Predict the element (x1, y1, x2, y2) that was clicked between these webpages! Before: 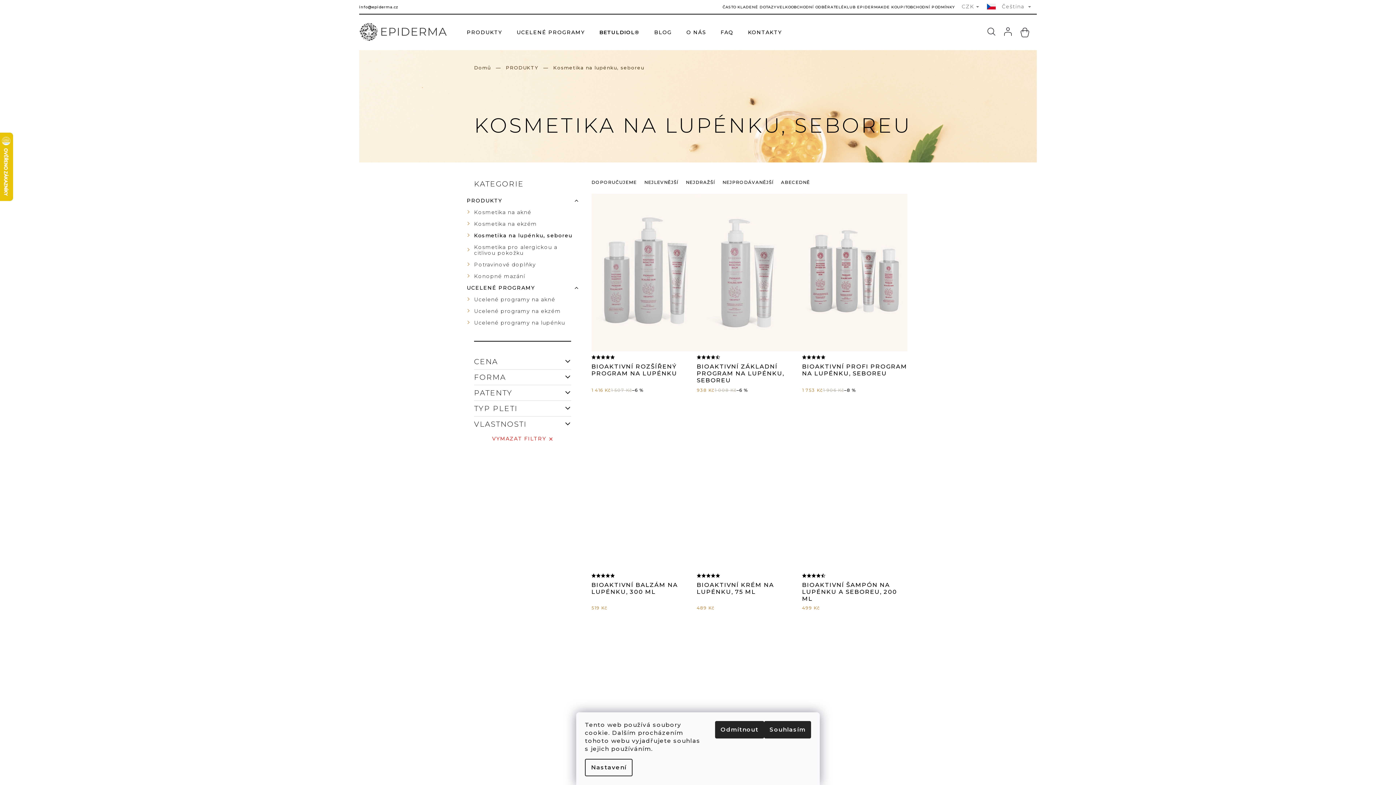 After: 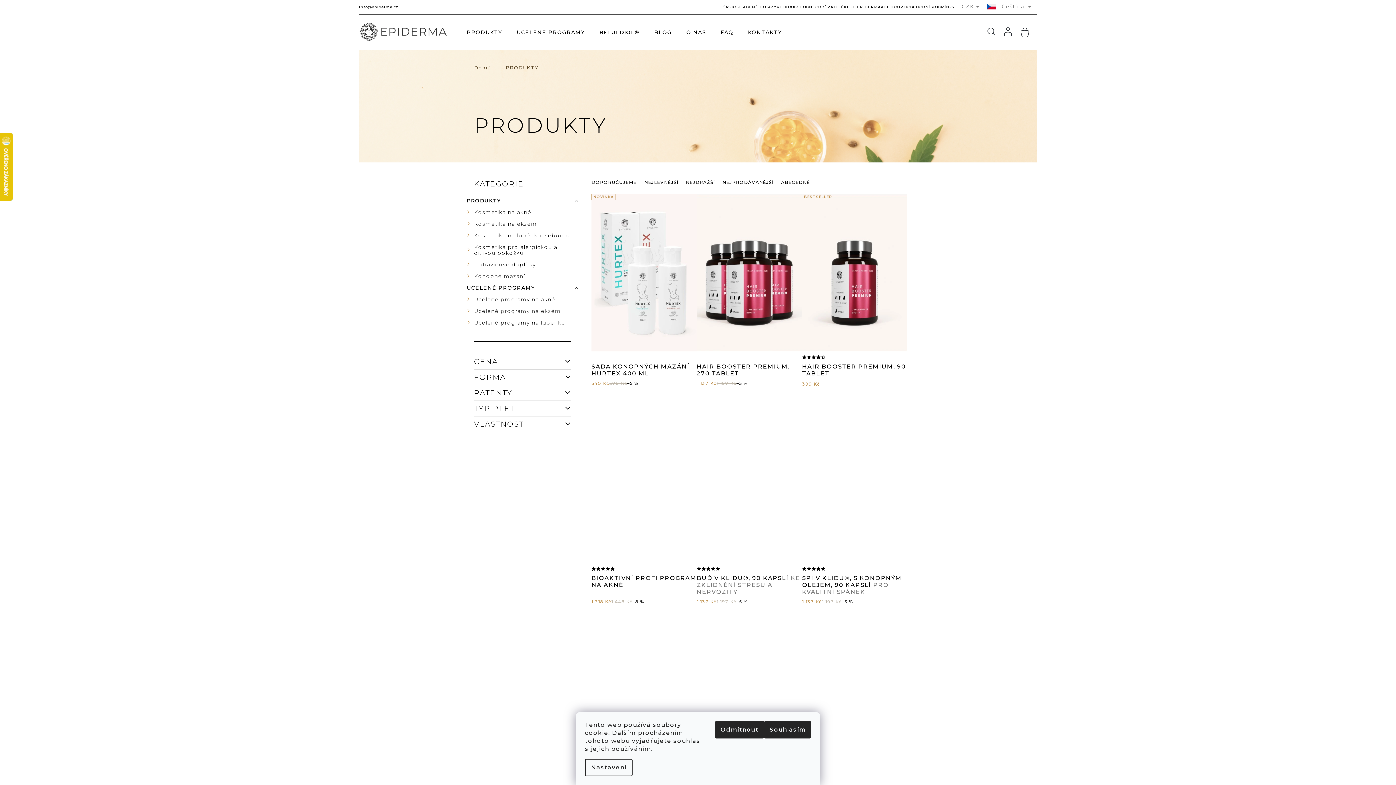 Action: label: PRODUKTY
  bbox: (466, 194, 578, 206)